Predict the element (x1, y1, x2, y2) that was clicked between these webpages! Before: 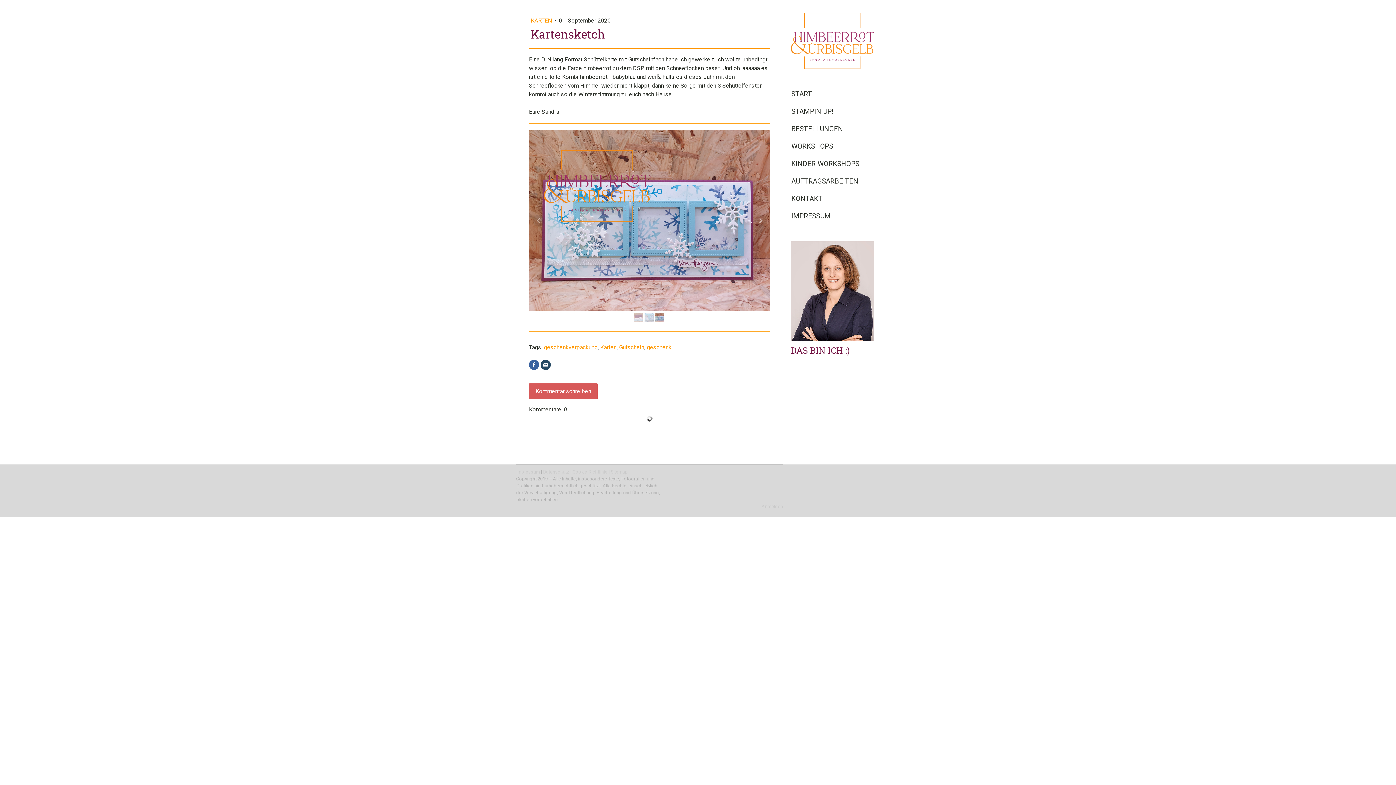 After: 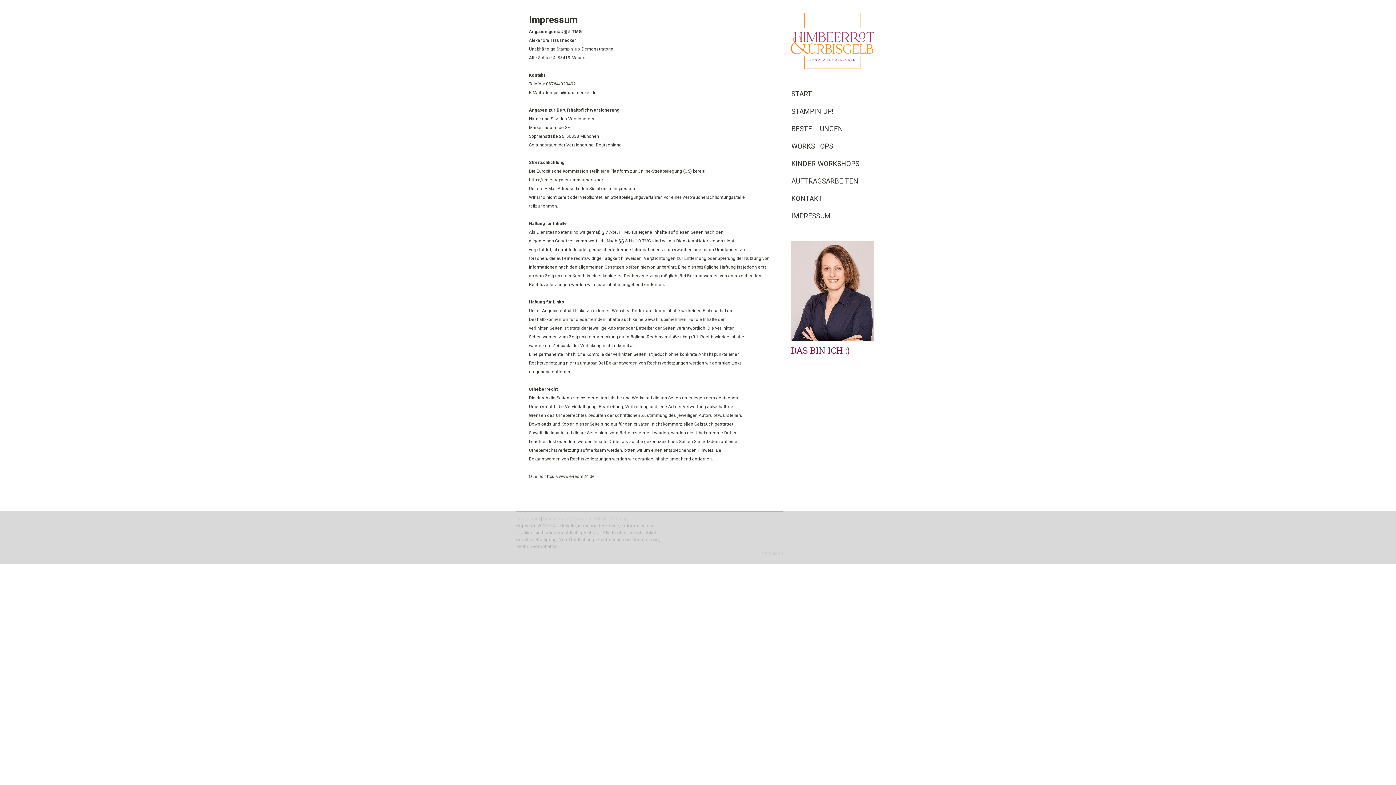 Action: label: IMPRESSUM bbox: (785, 207, 880, 224)